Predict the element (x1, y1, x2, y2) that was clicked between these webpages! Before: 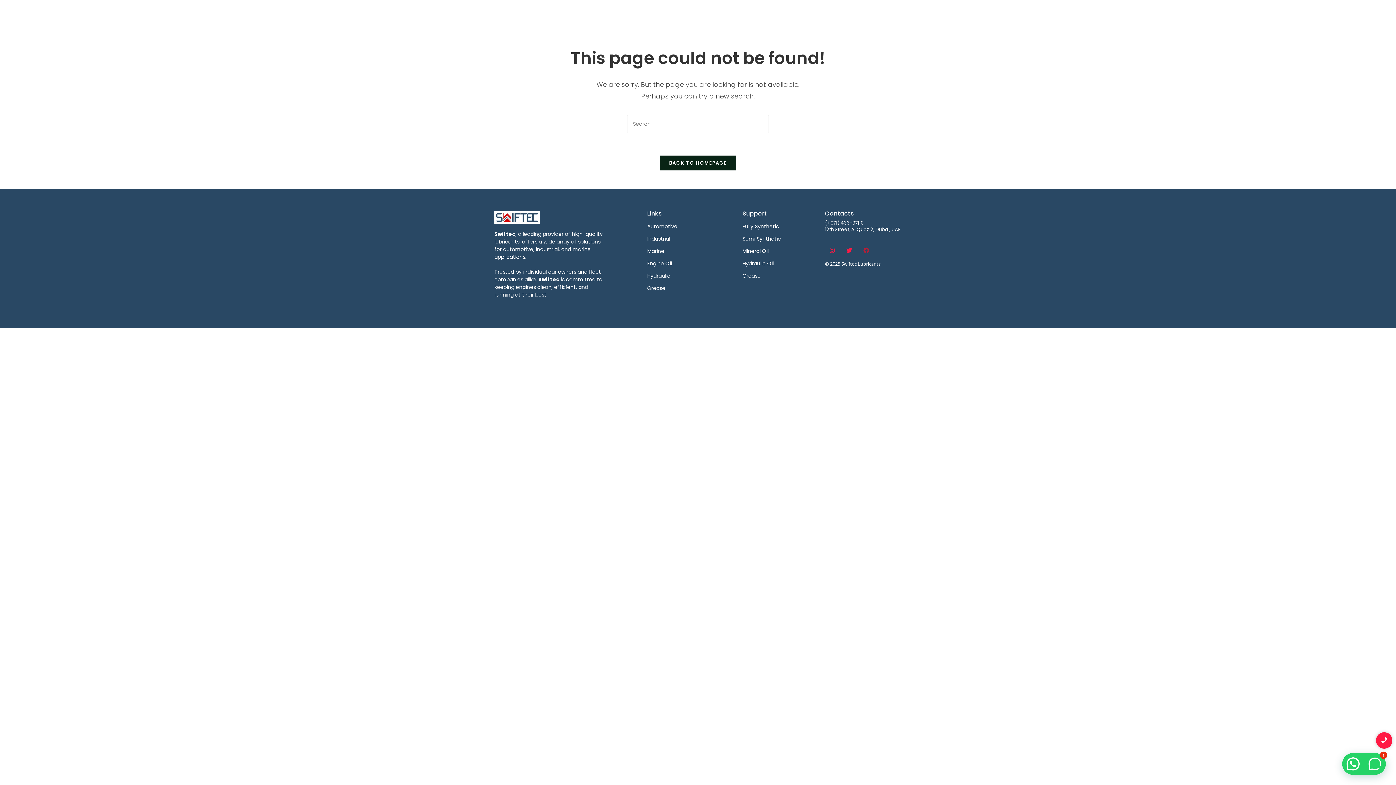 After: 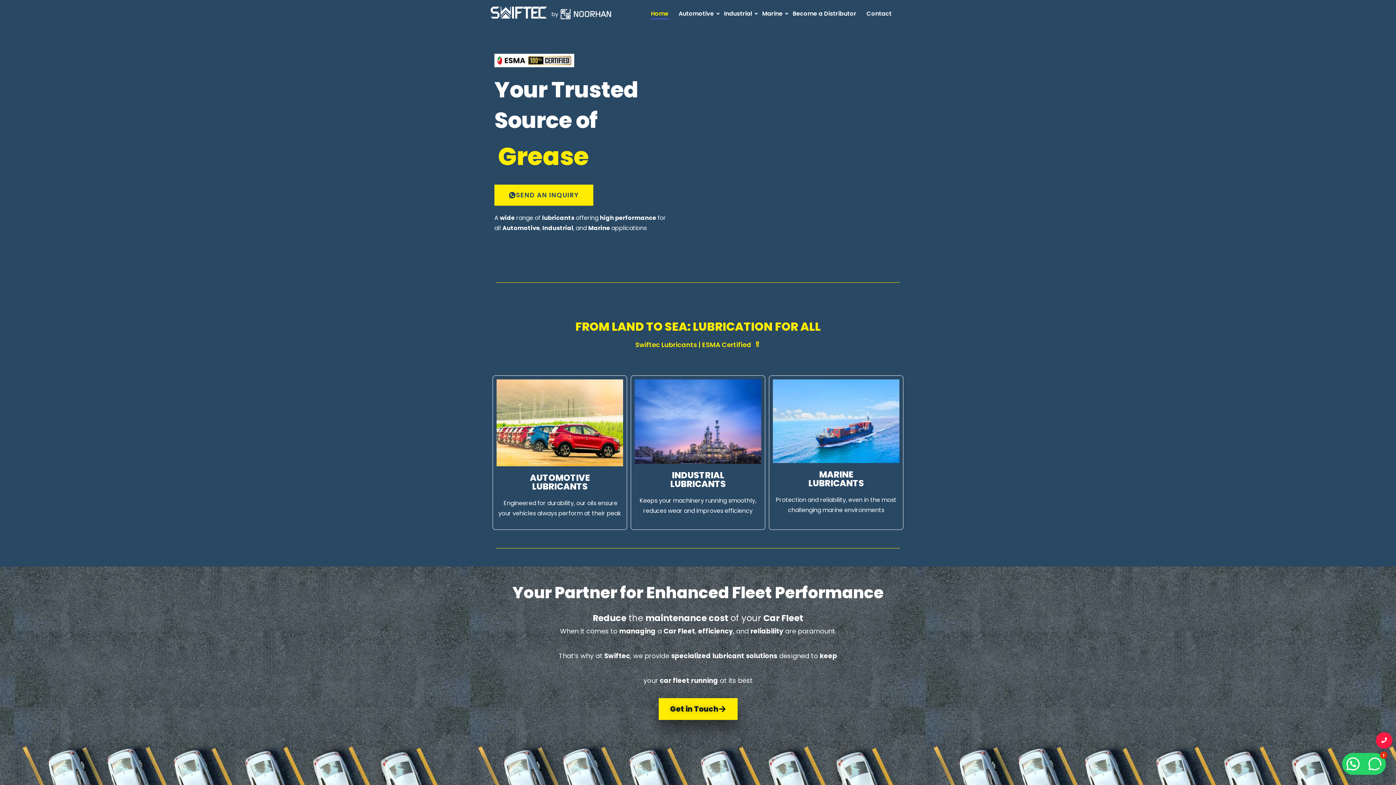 Action: label: BACK TO HOMEPAGE bbox: (659, 155, 736, 170)